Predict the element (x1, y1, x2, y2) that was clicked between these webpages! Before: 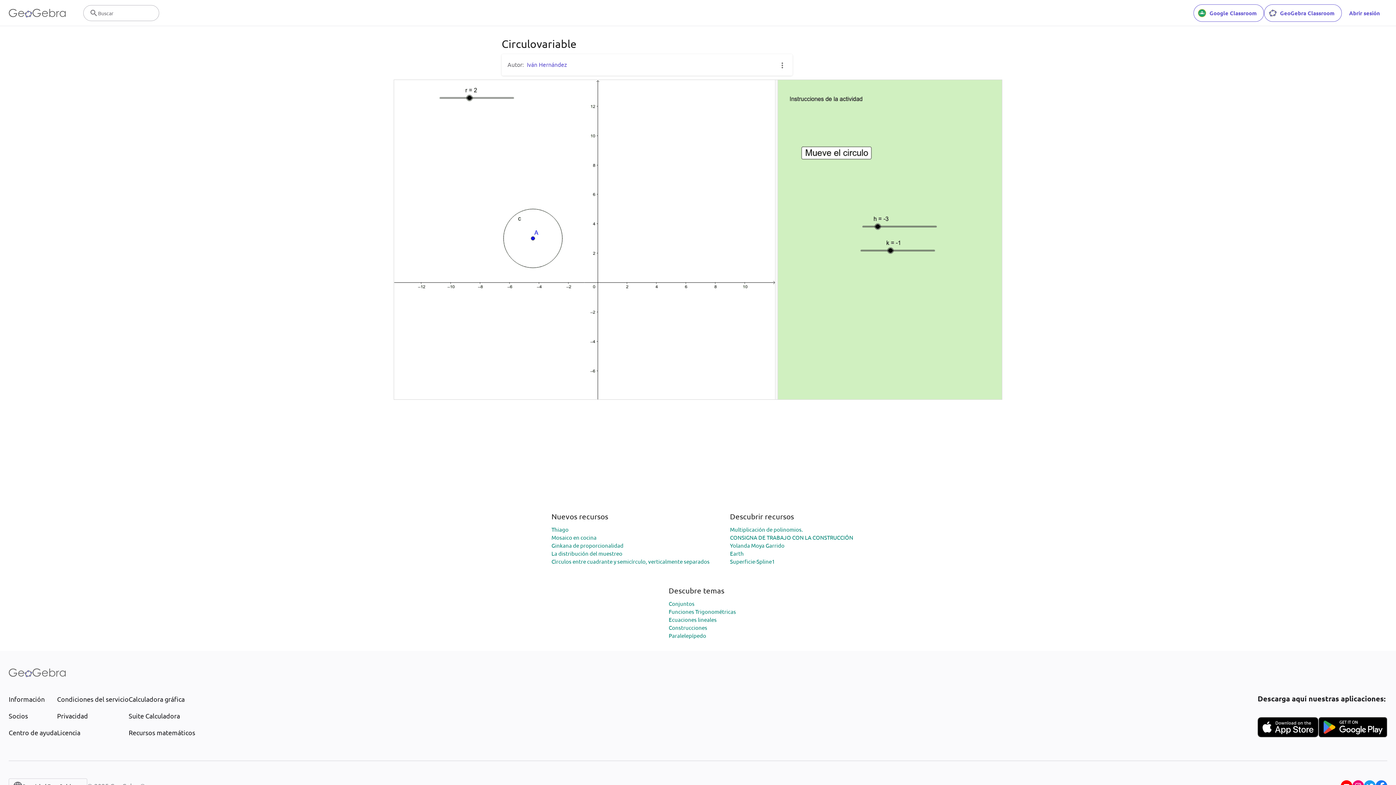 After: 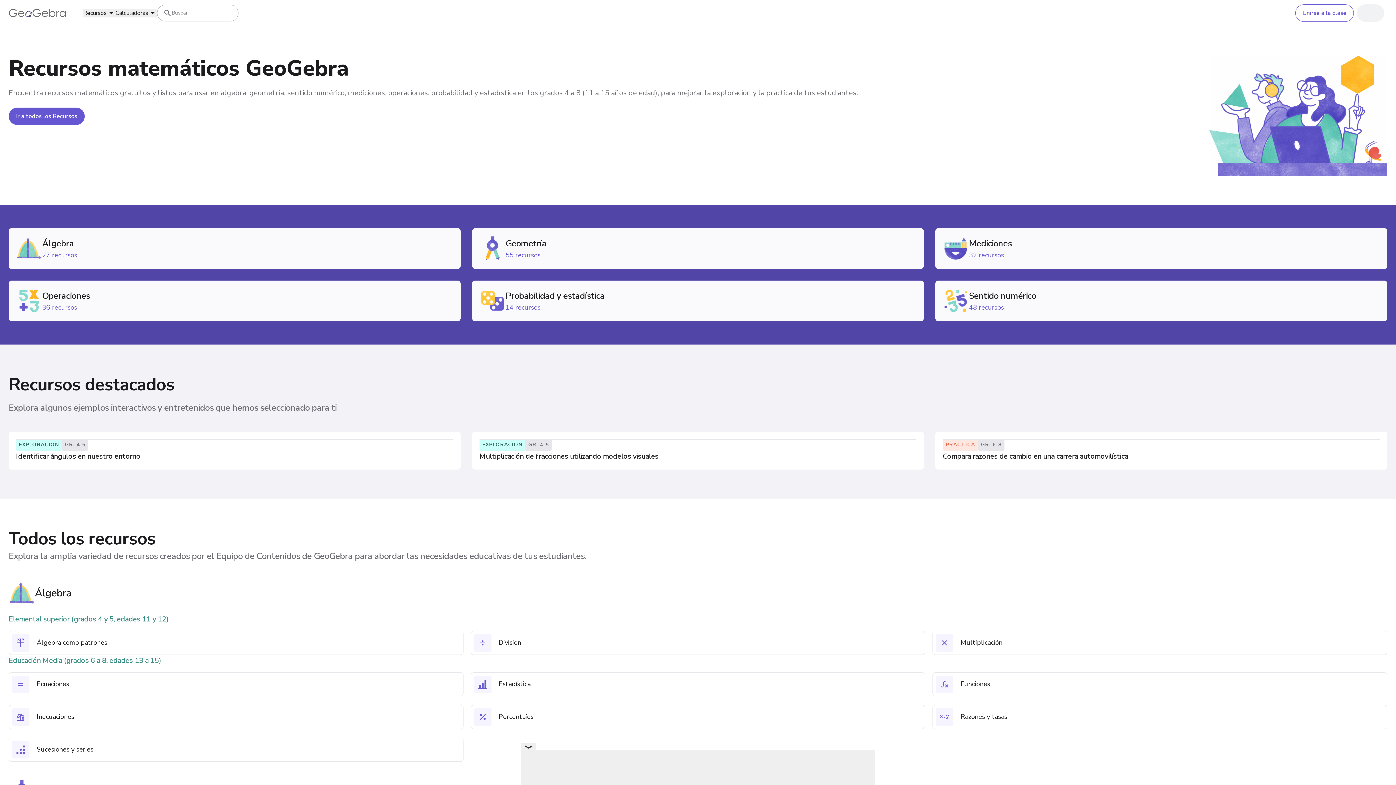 Action: bbox: (128, 728, 195, 737) label: Recursos matemáticos